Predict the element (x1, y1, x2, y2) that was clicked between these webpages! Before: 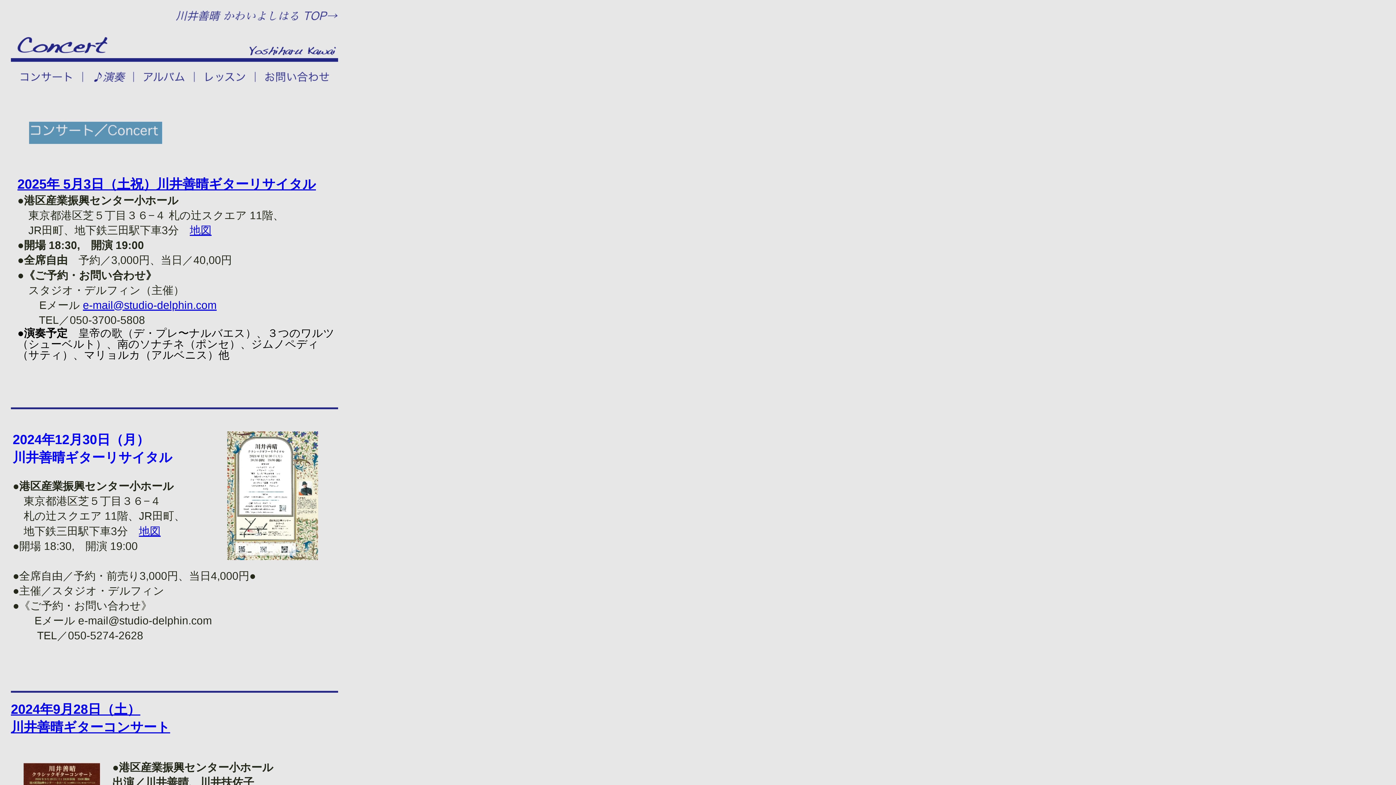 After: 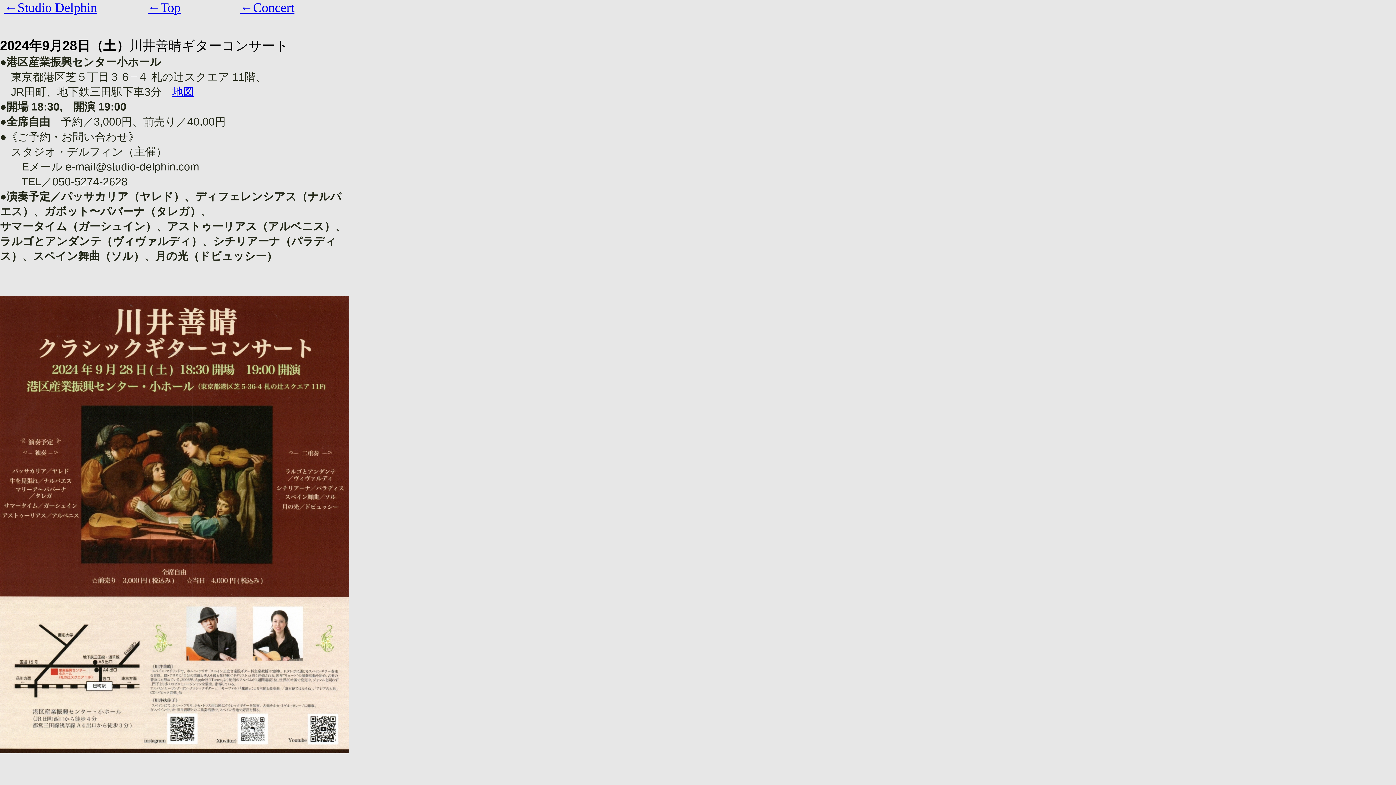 Action: label: 2024年9月28日（土） bbox: (10, 702, 140, 717)